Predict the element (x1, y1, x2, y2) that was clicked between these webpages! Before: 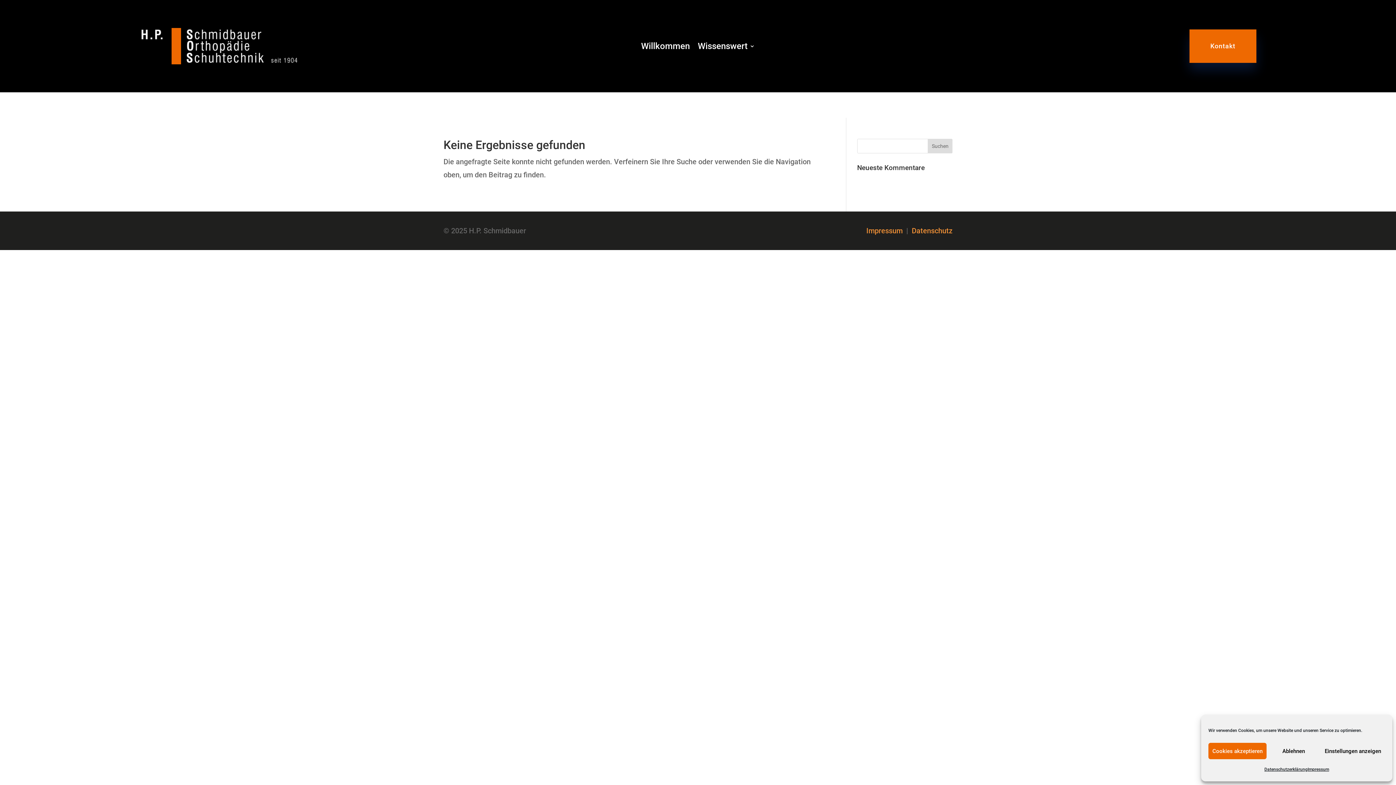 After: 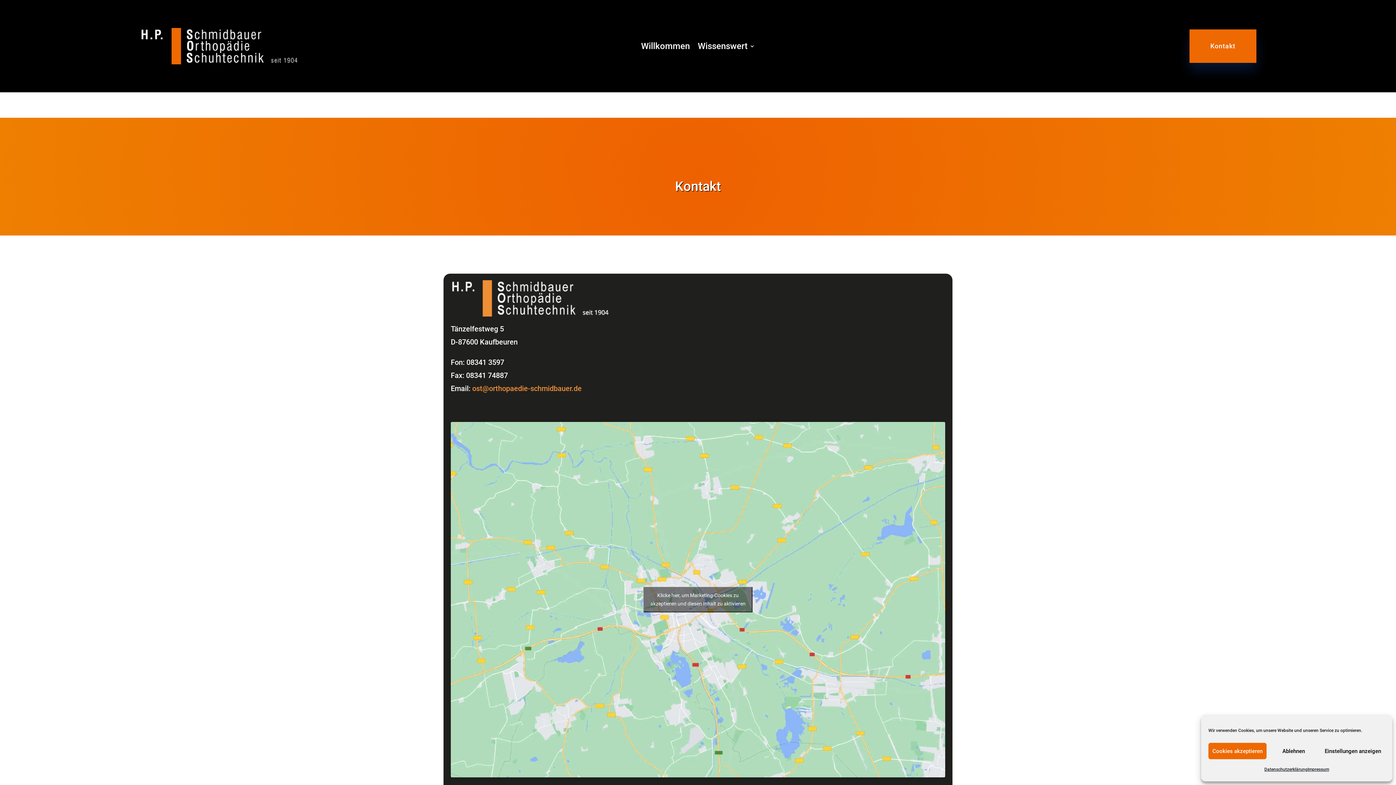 Action: bbox: (1189, 29, 1256, 62) label: Kontakt